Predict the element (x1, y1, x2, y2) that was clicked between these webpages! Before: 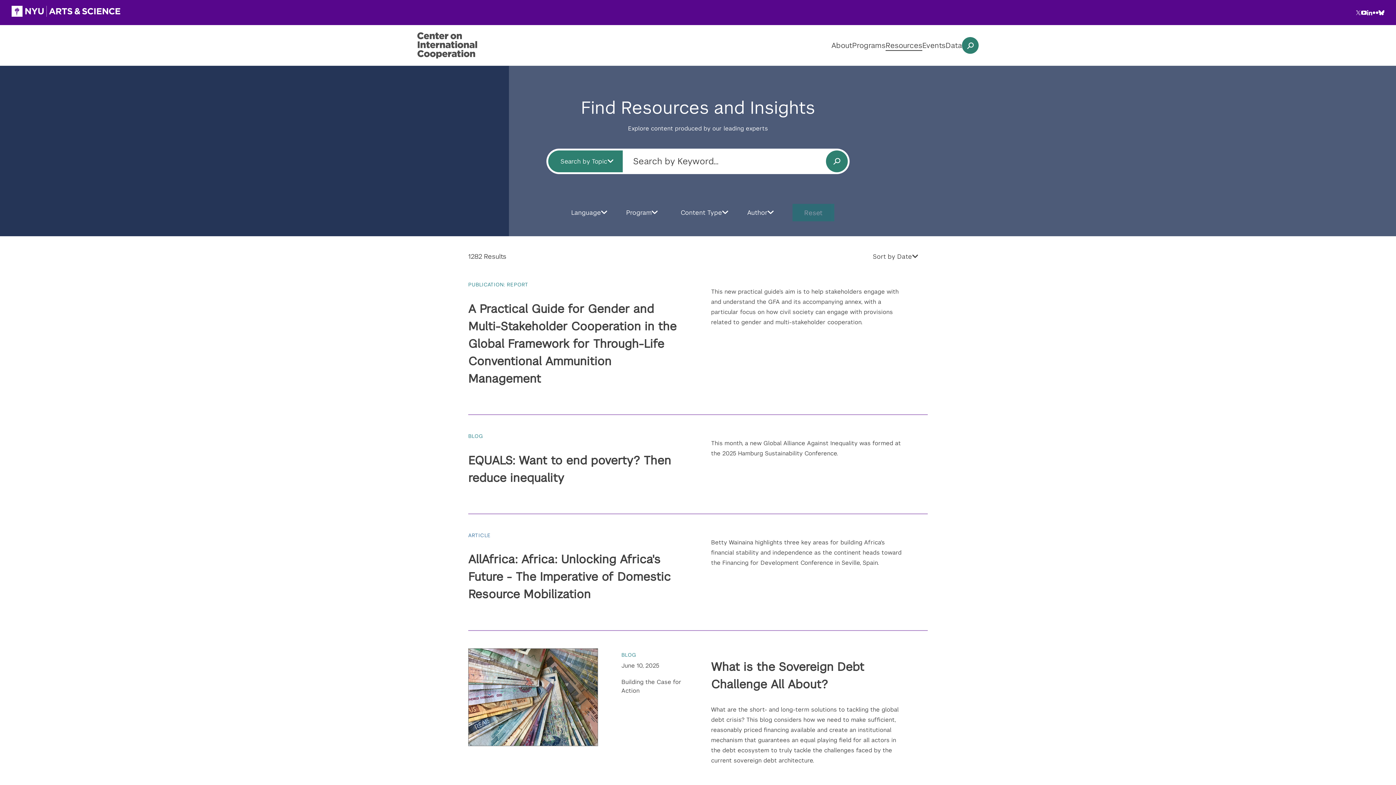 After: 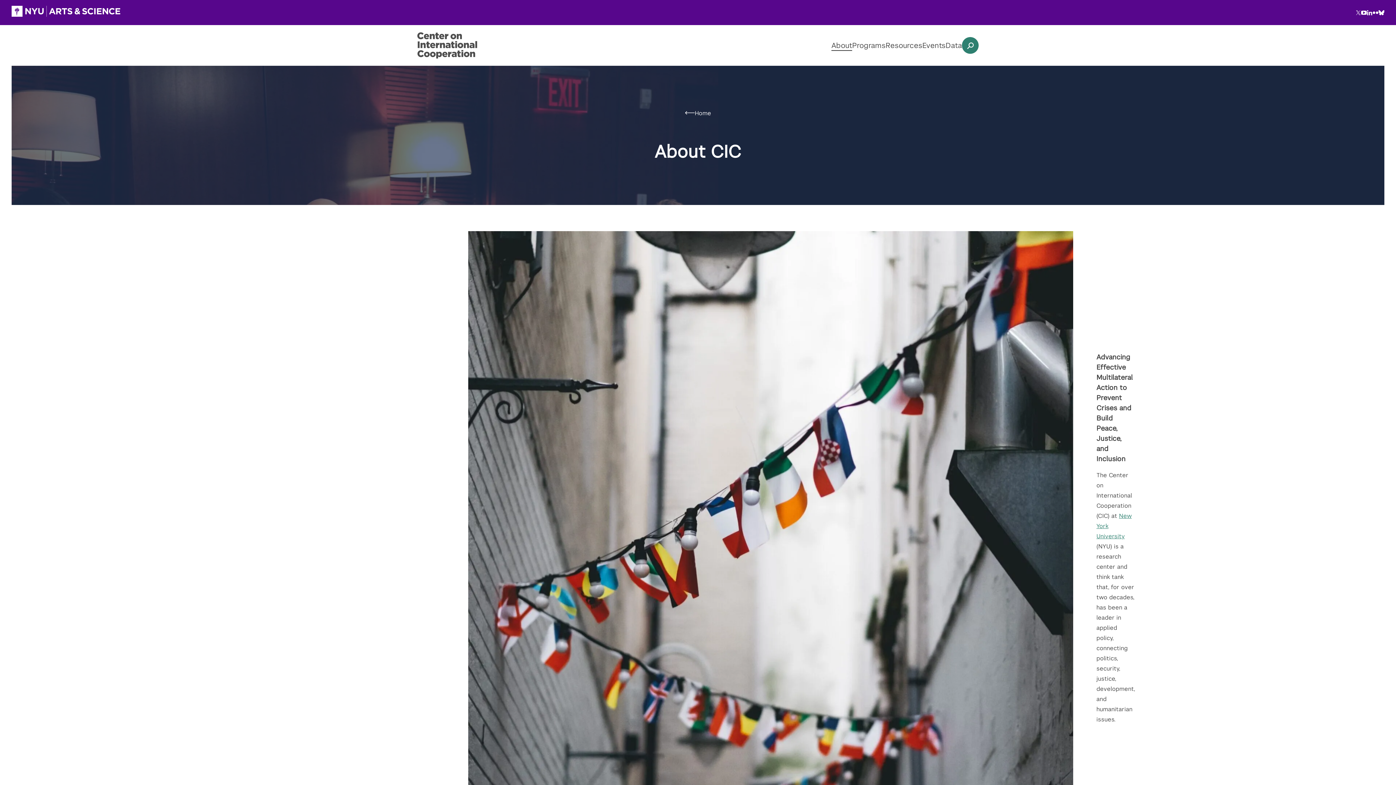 Action: label: About bbox: (831, 40, 852, 50)